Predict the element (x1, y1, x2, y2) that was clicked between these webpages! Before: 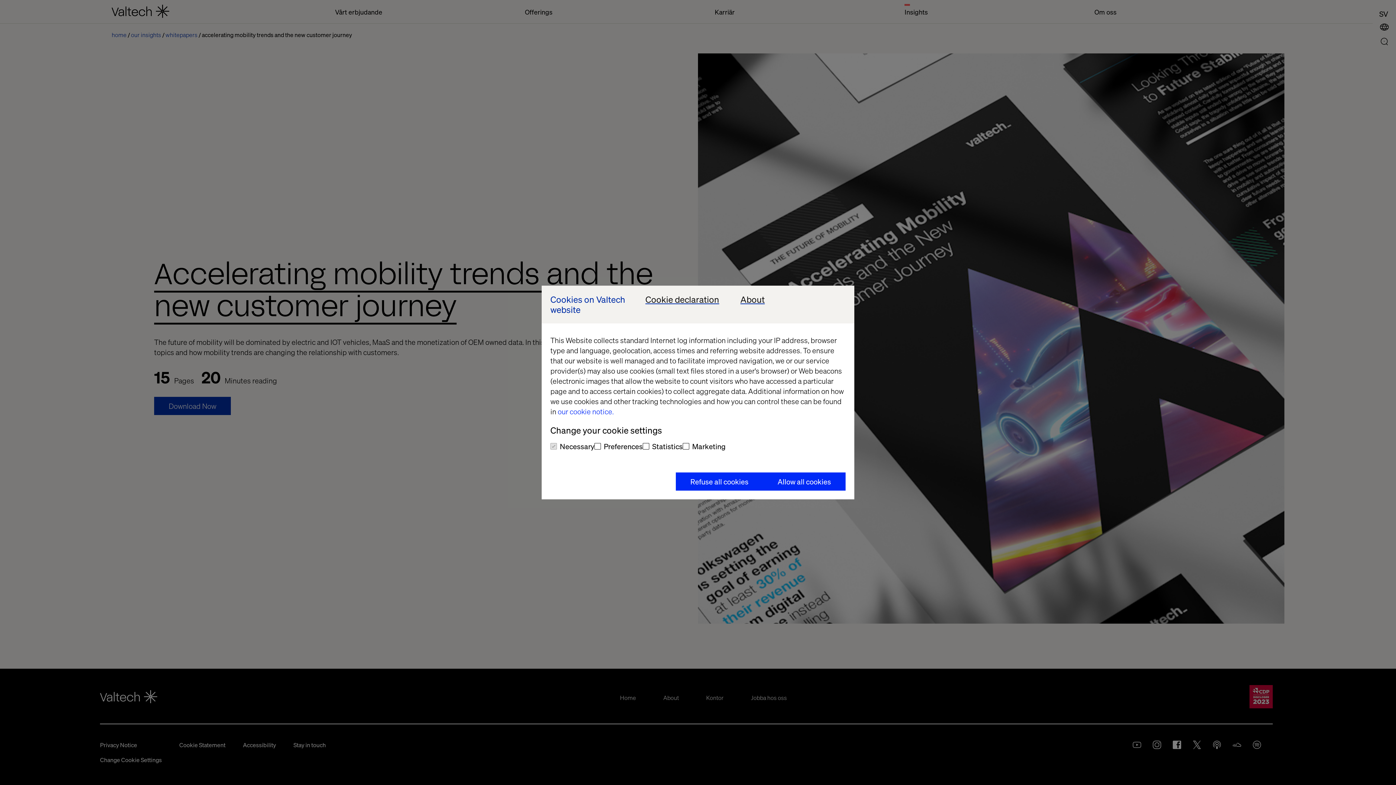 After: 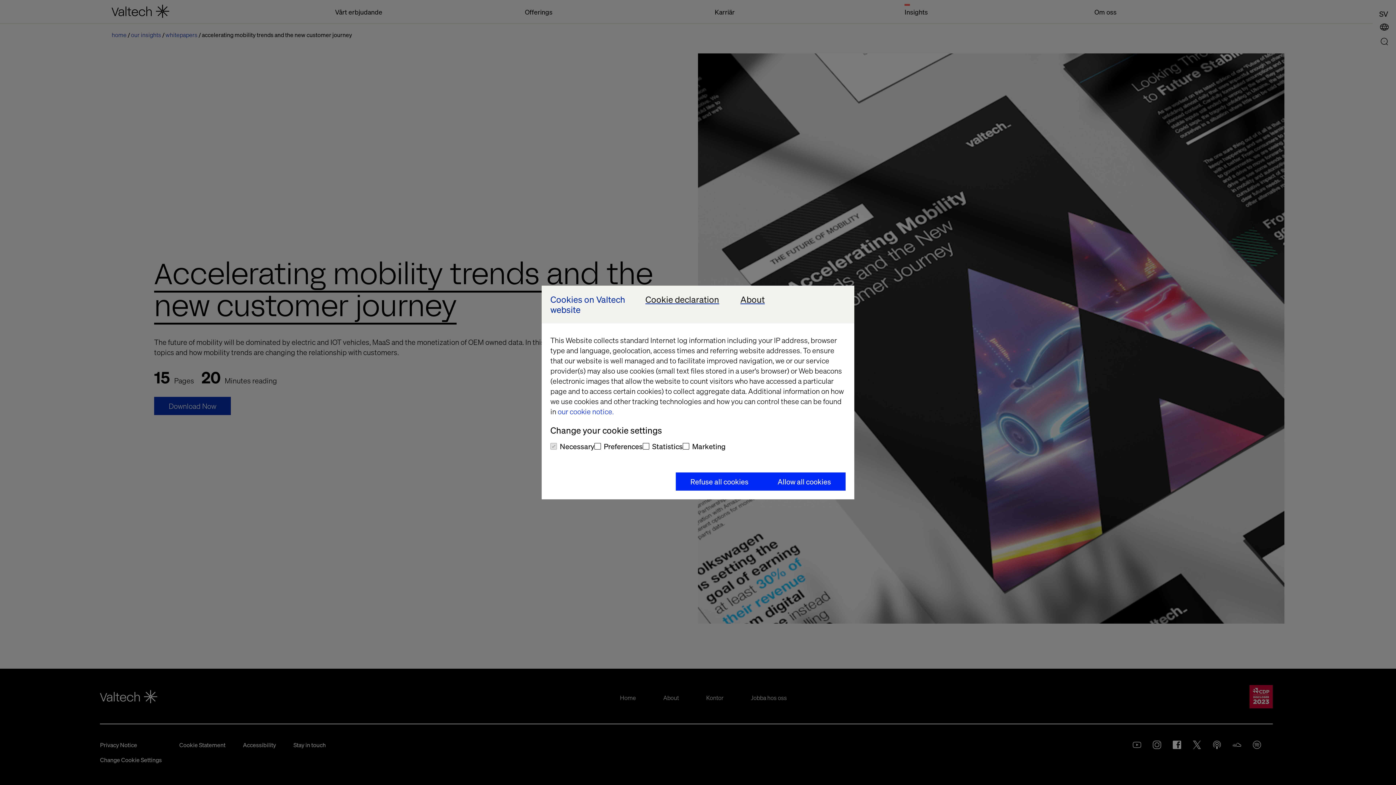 Action: bbox: (557, 406, 613, 416) label: our cookie notice.